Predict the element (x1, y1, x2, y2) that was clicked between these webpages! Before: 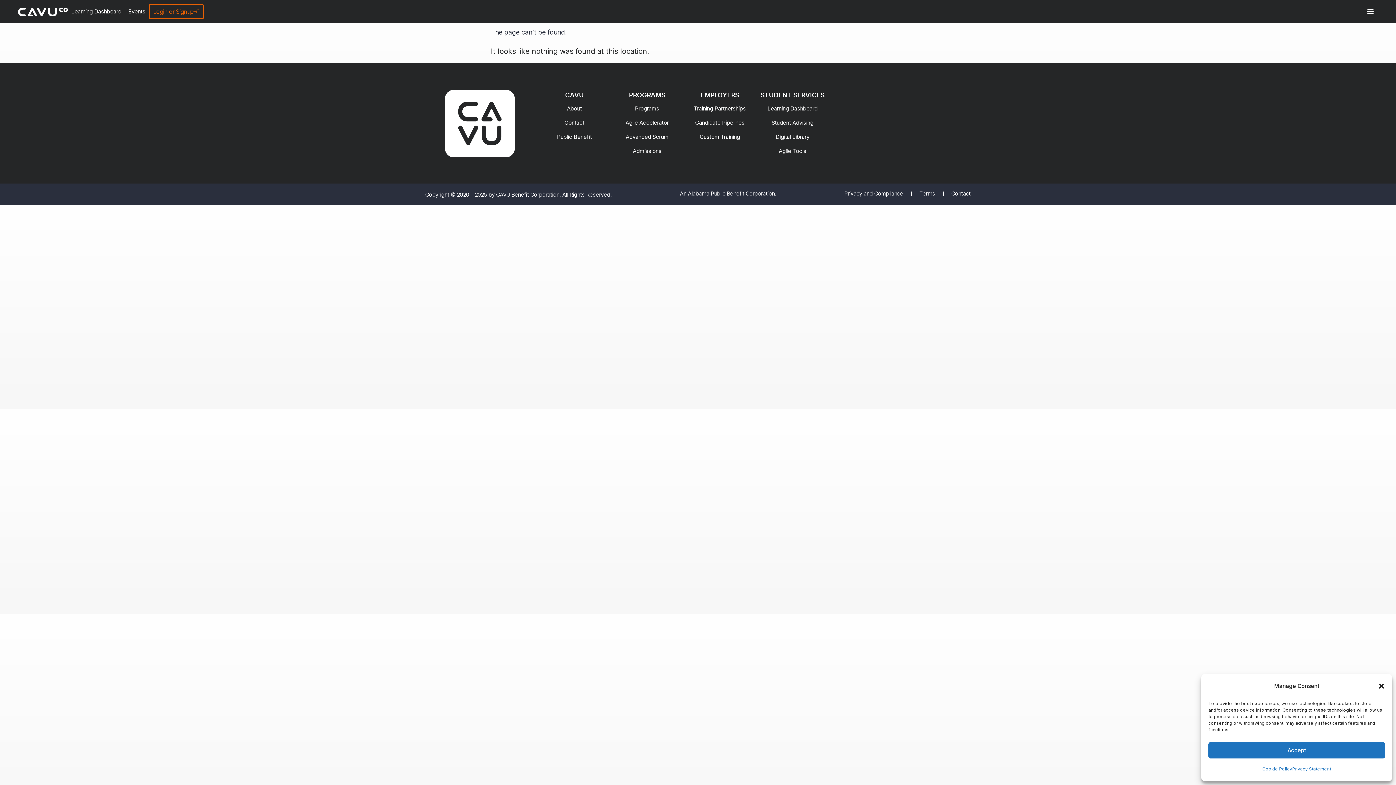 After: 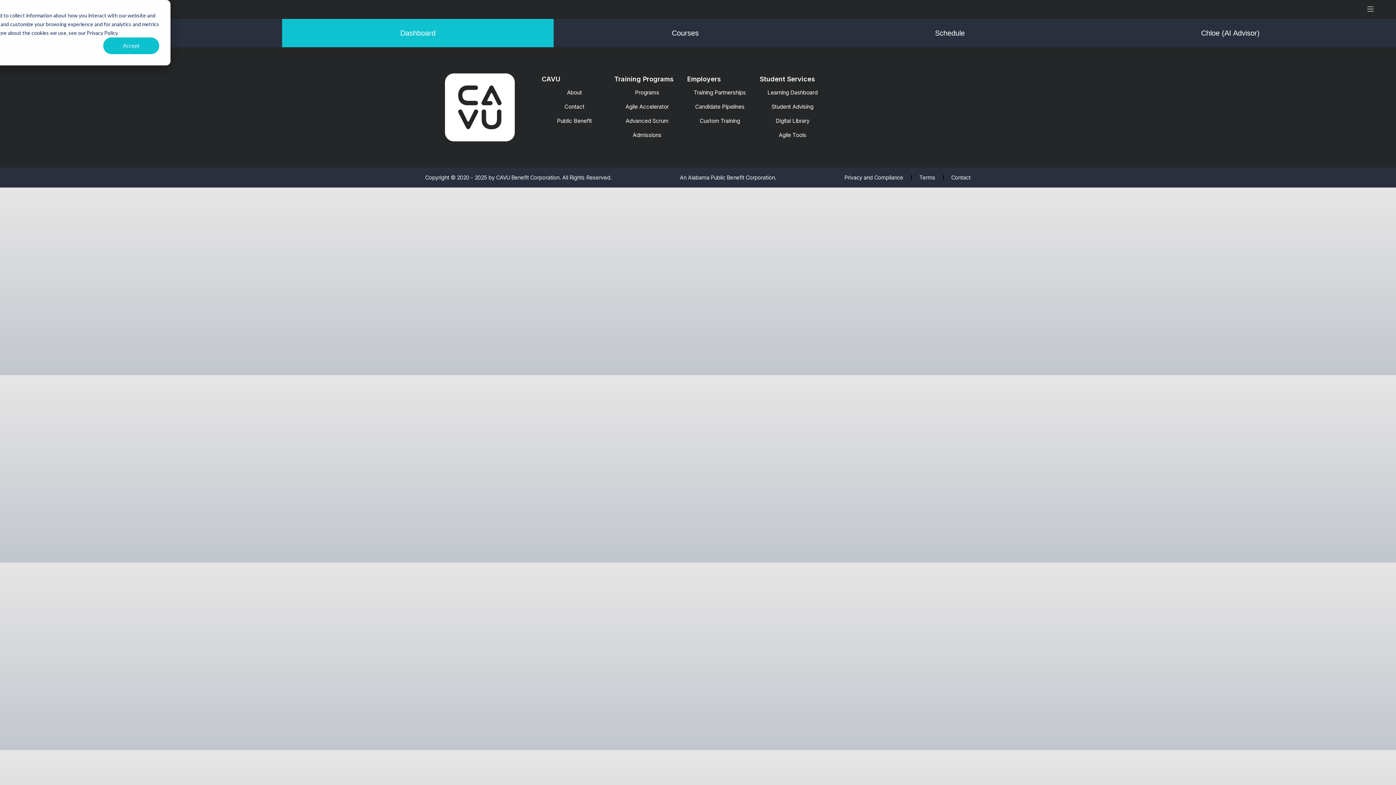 Action: bbox: (18, 4, 68, 18)